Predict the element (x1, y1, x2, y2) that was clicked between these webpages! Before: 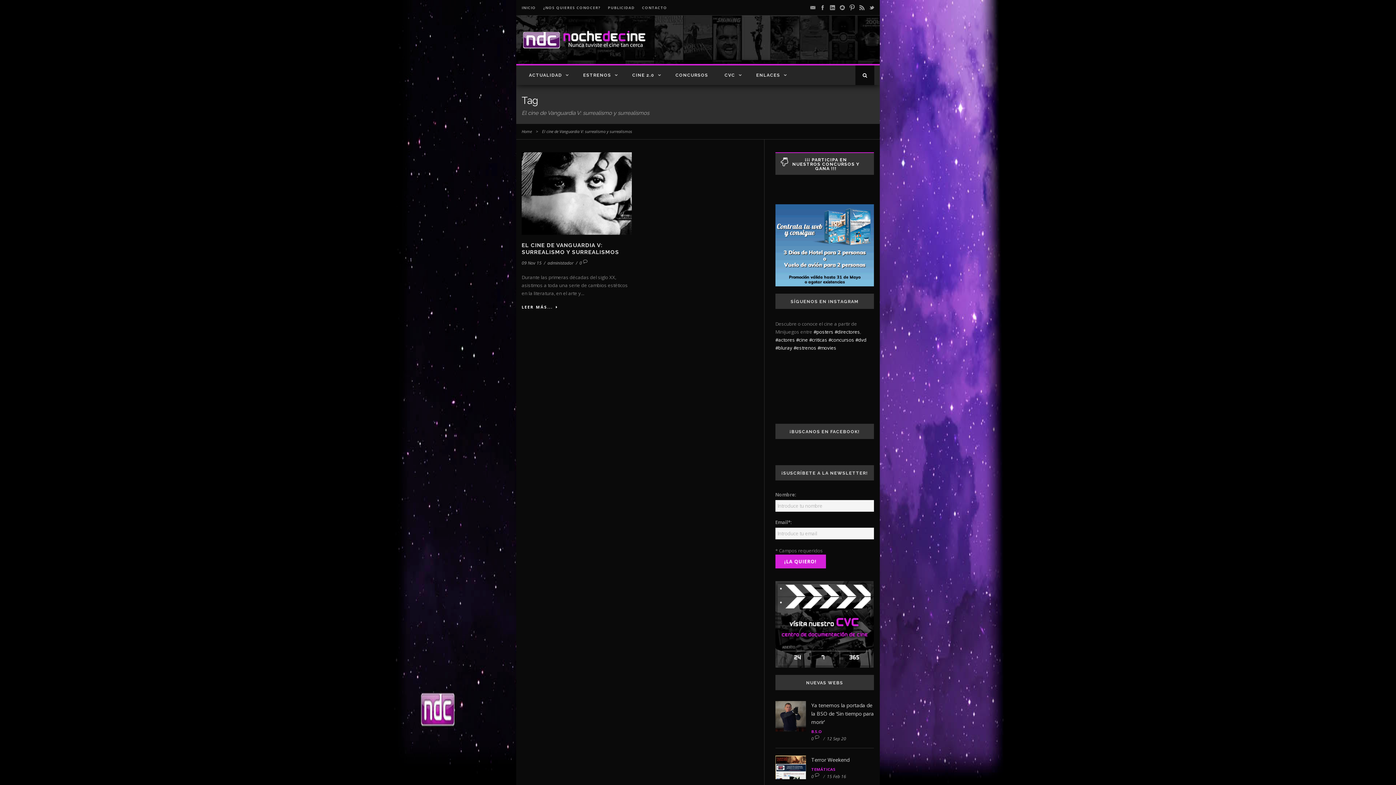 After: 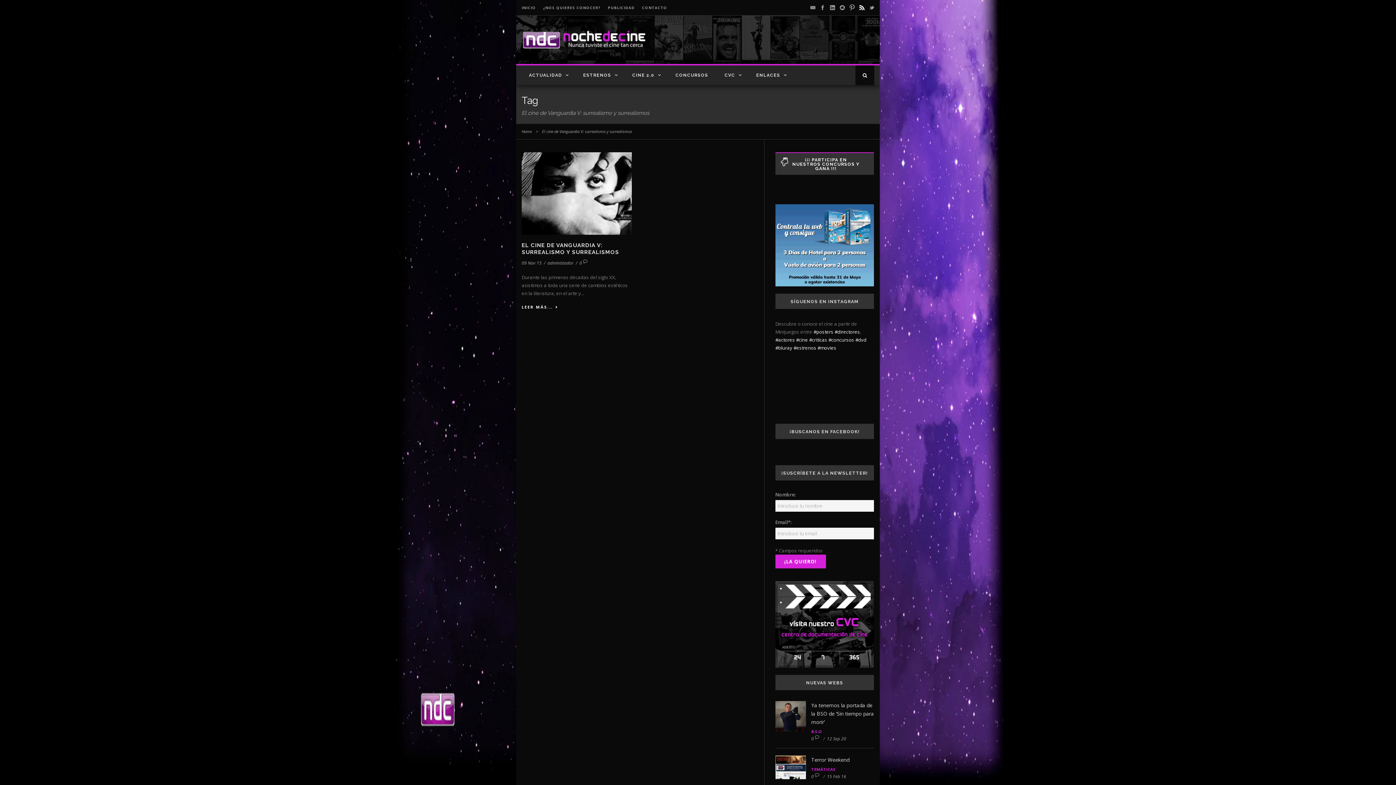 Action: bbox: (859, 3, 864, 10)